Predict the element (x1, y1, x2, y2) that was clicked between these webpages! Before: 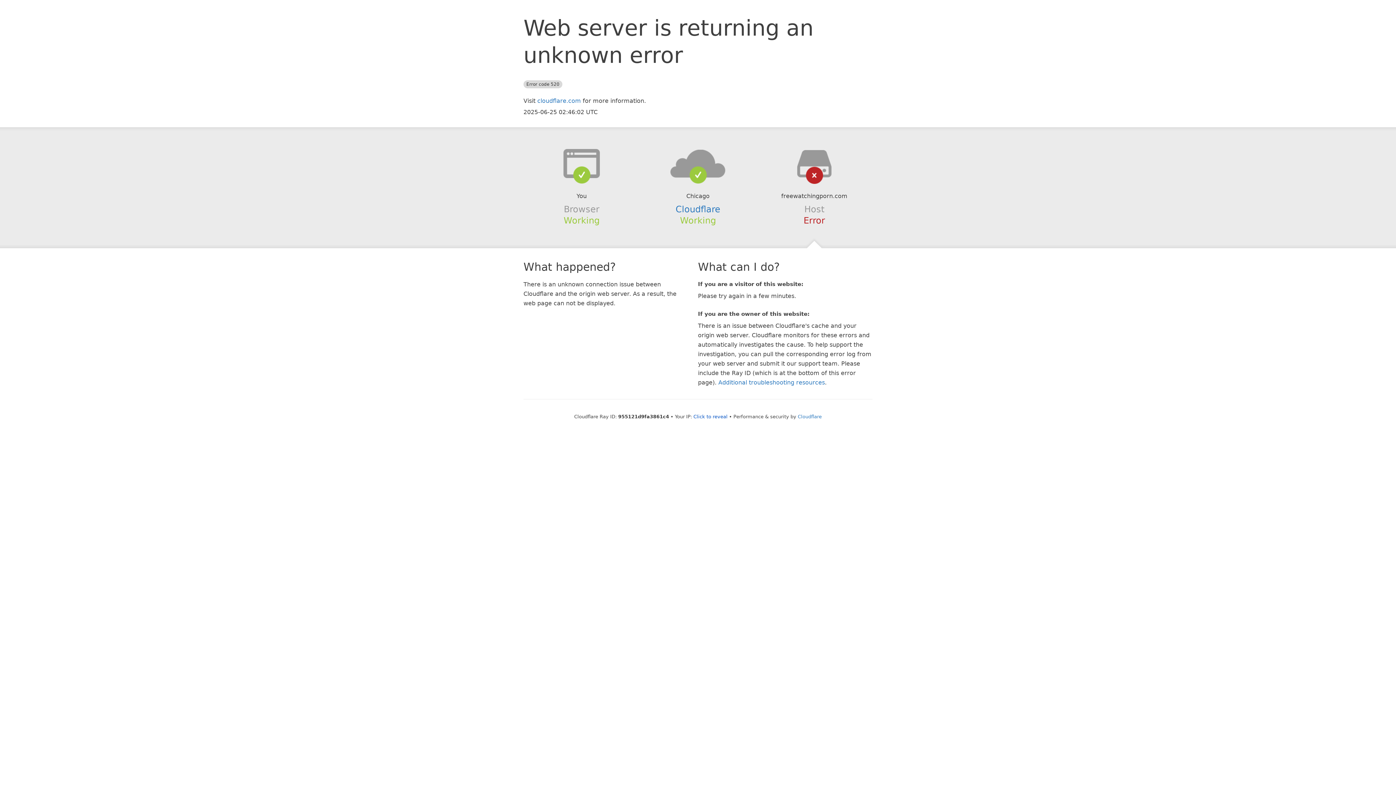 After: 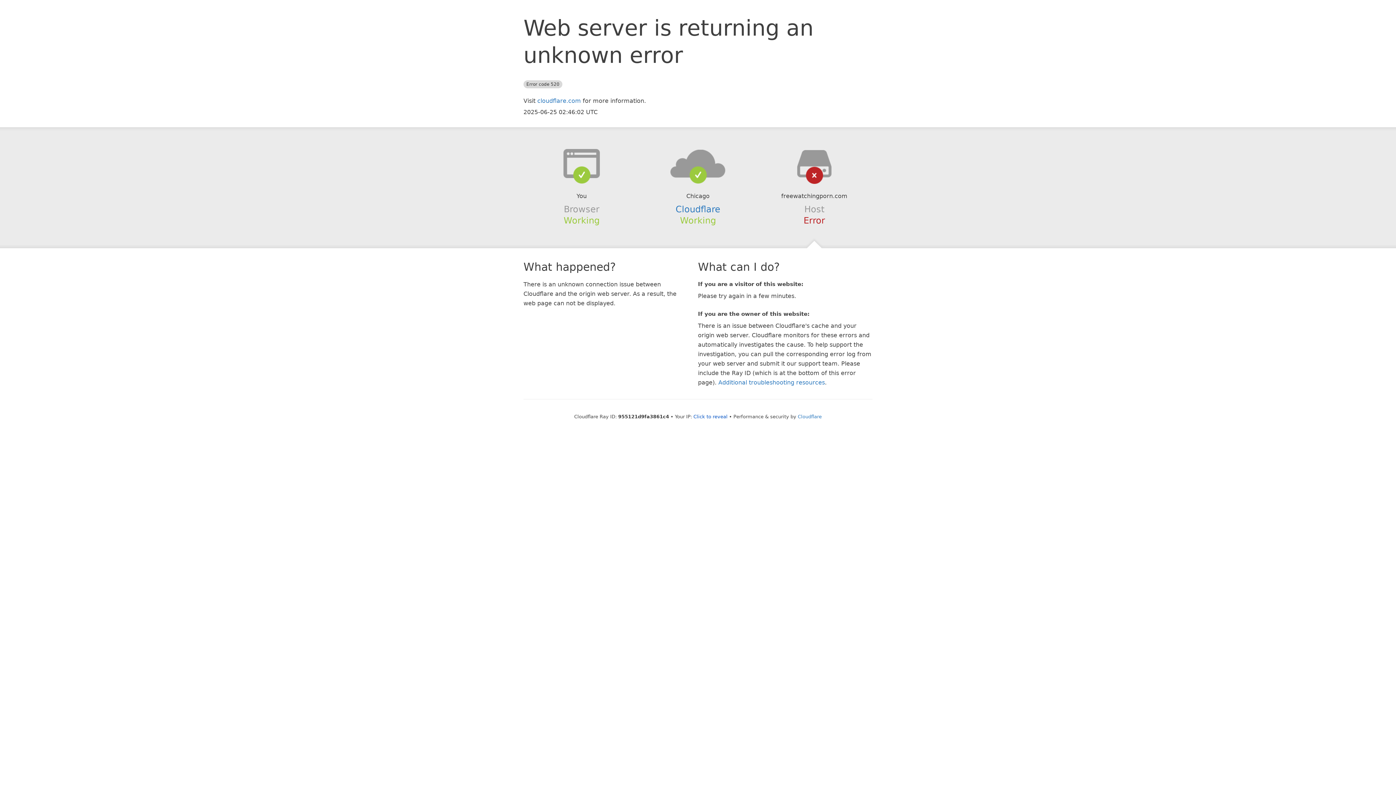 Action: bbox: (639, 148, 756, 178)